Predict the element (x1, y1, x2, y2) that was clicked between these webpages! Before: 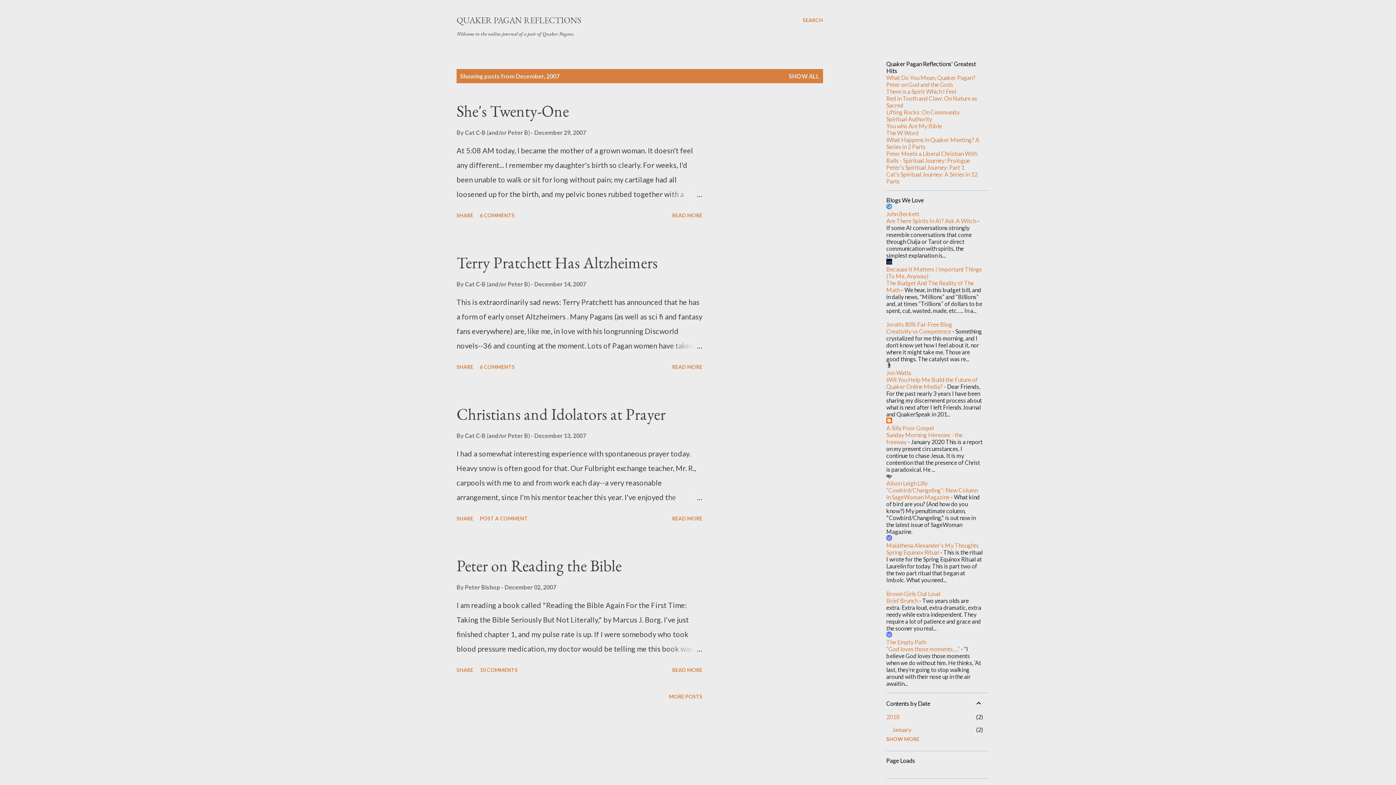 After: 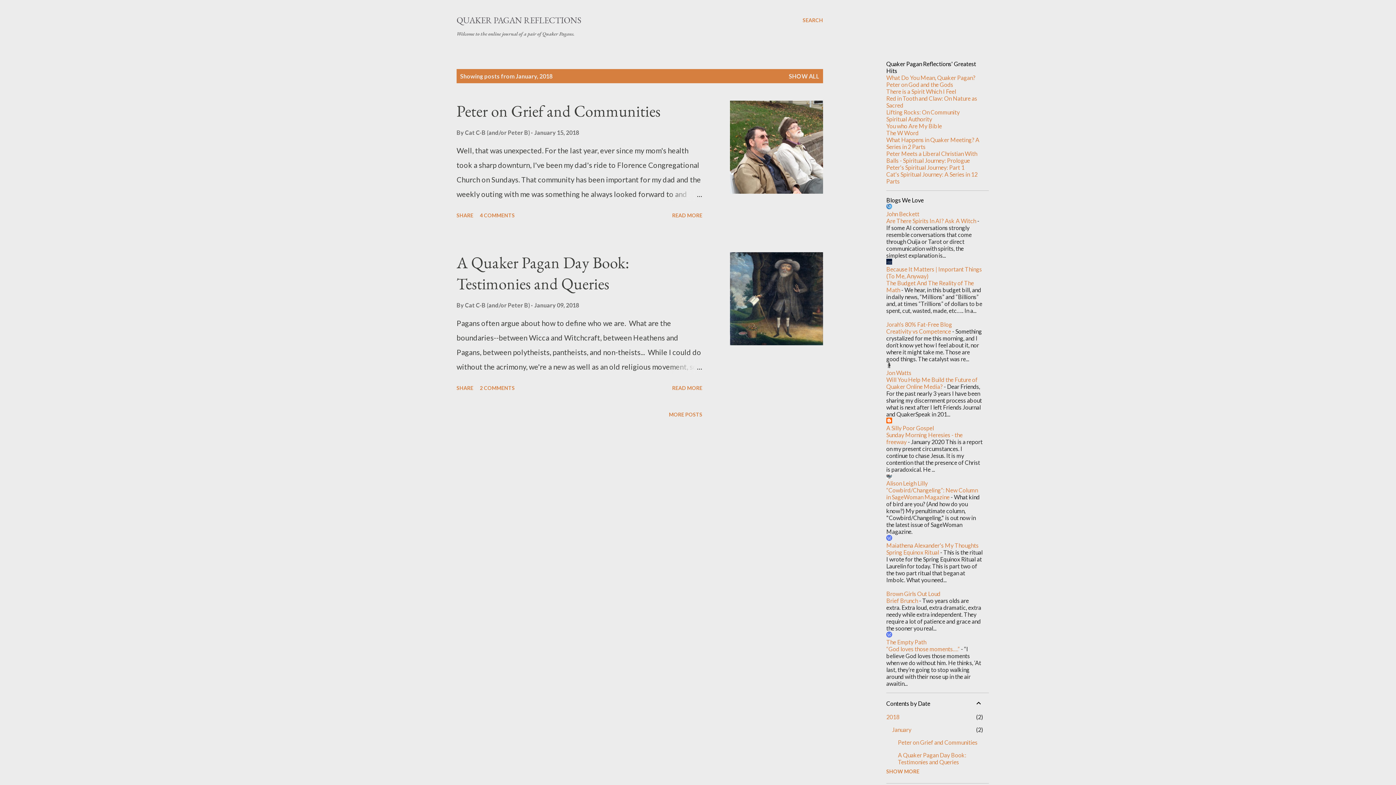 Action: label: January
2 bbox: (892, 726, 911, 733)